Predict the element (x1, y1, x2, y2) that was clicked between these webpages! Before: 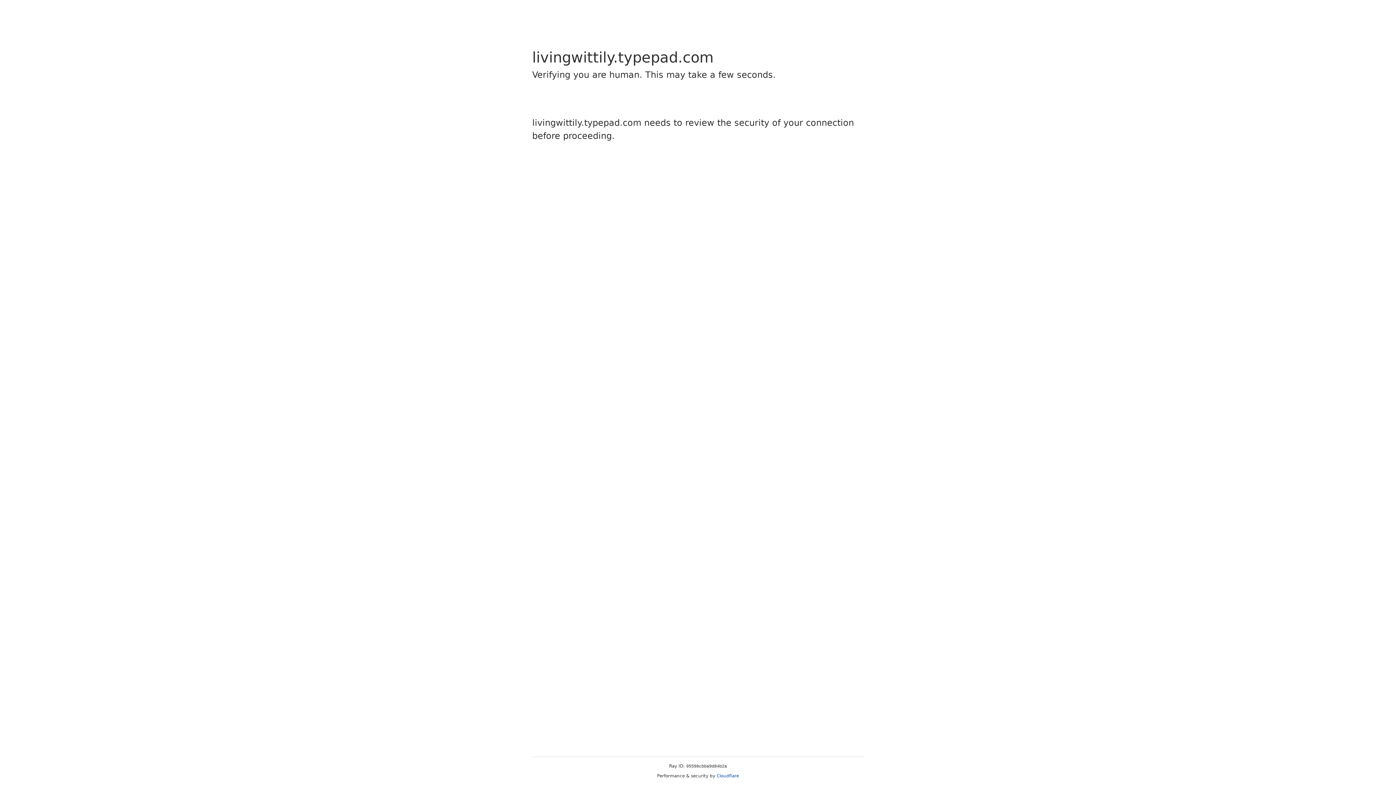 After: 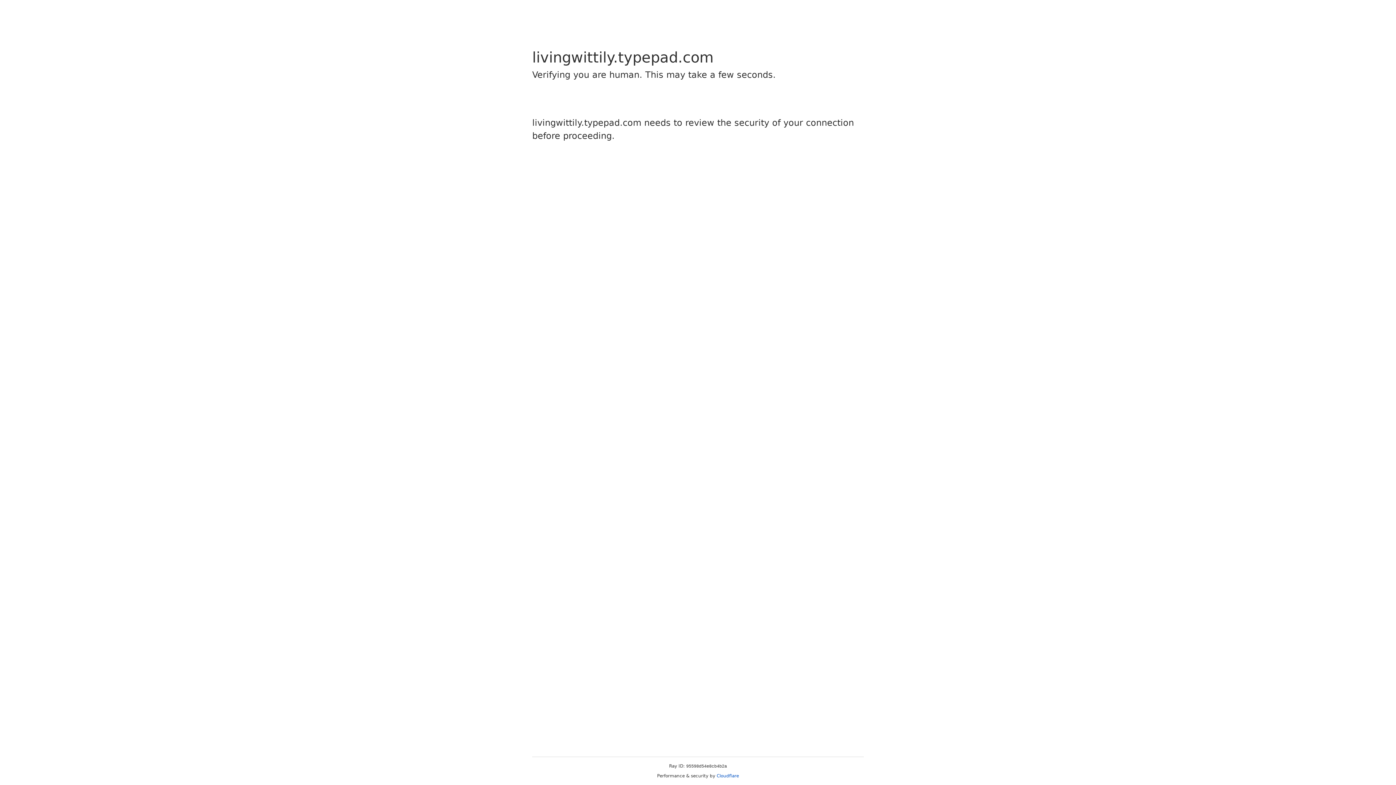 Action: bbox: (716, 773, 739, 778) label: Cloudflare